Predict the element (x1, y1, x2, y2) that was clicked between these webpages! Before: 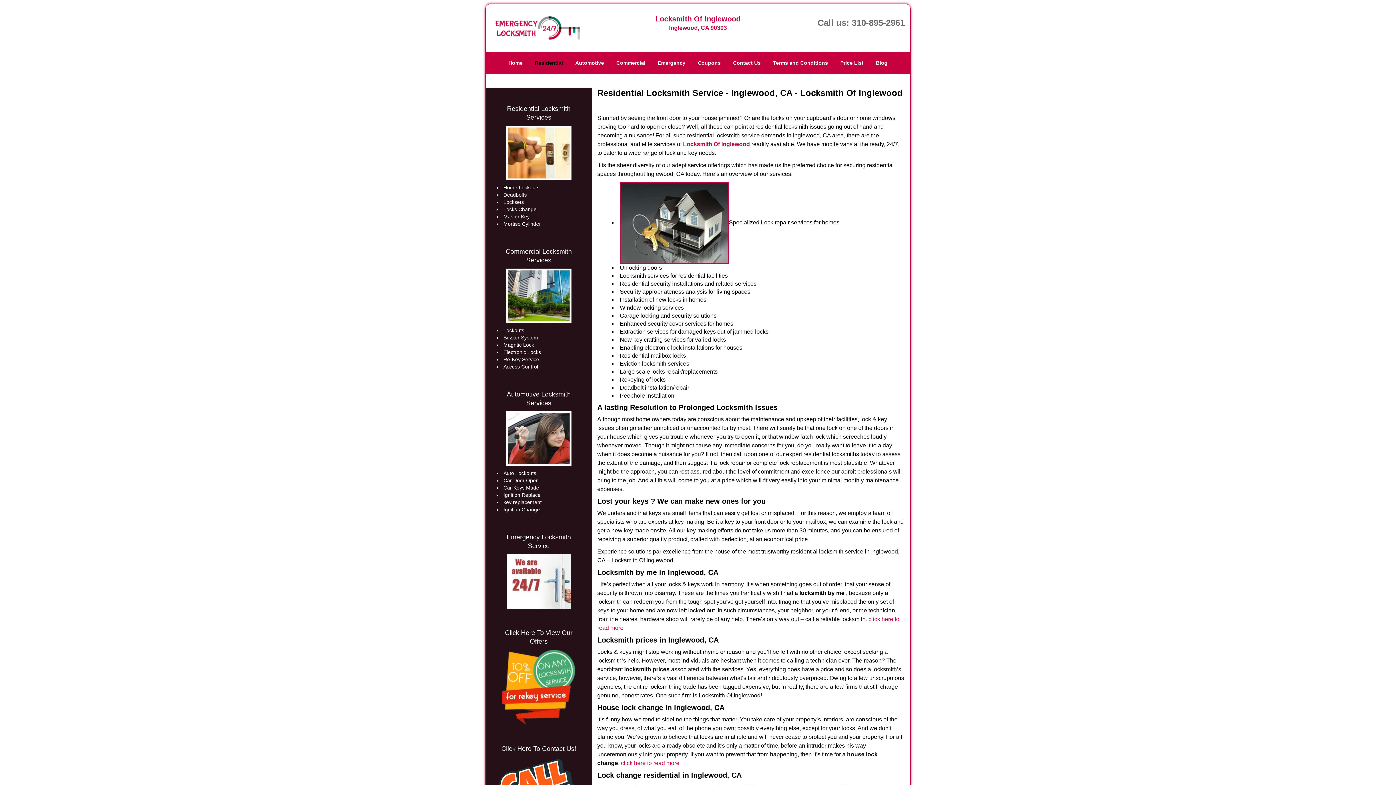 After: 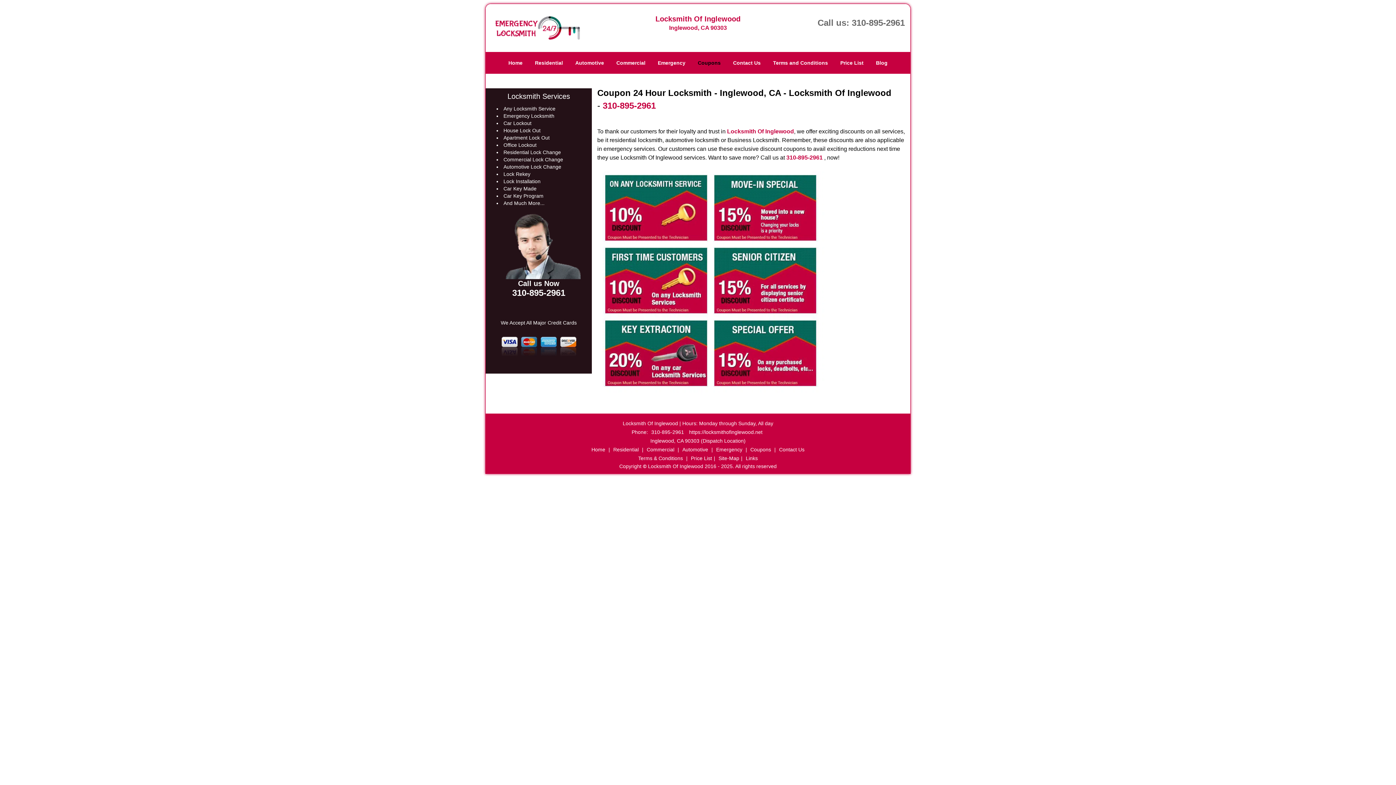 Action: bbox: (498, 754, 578, 815)